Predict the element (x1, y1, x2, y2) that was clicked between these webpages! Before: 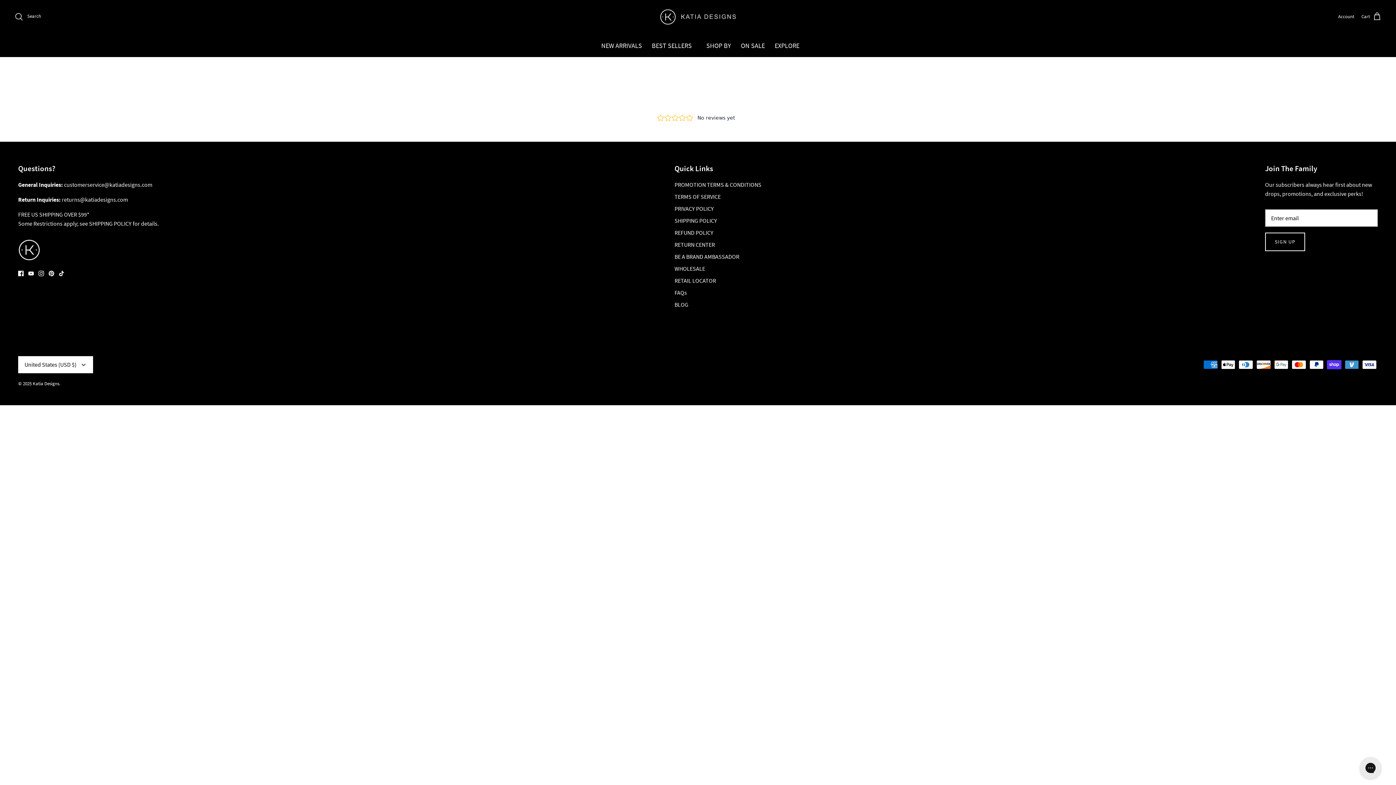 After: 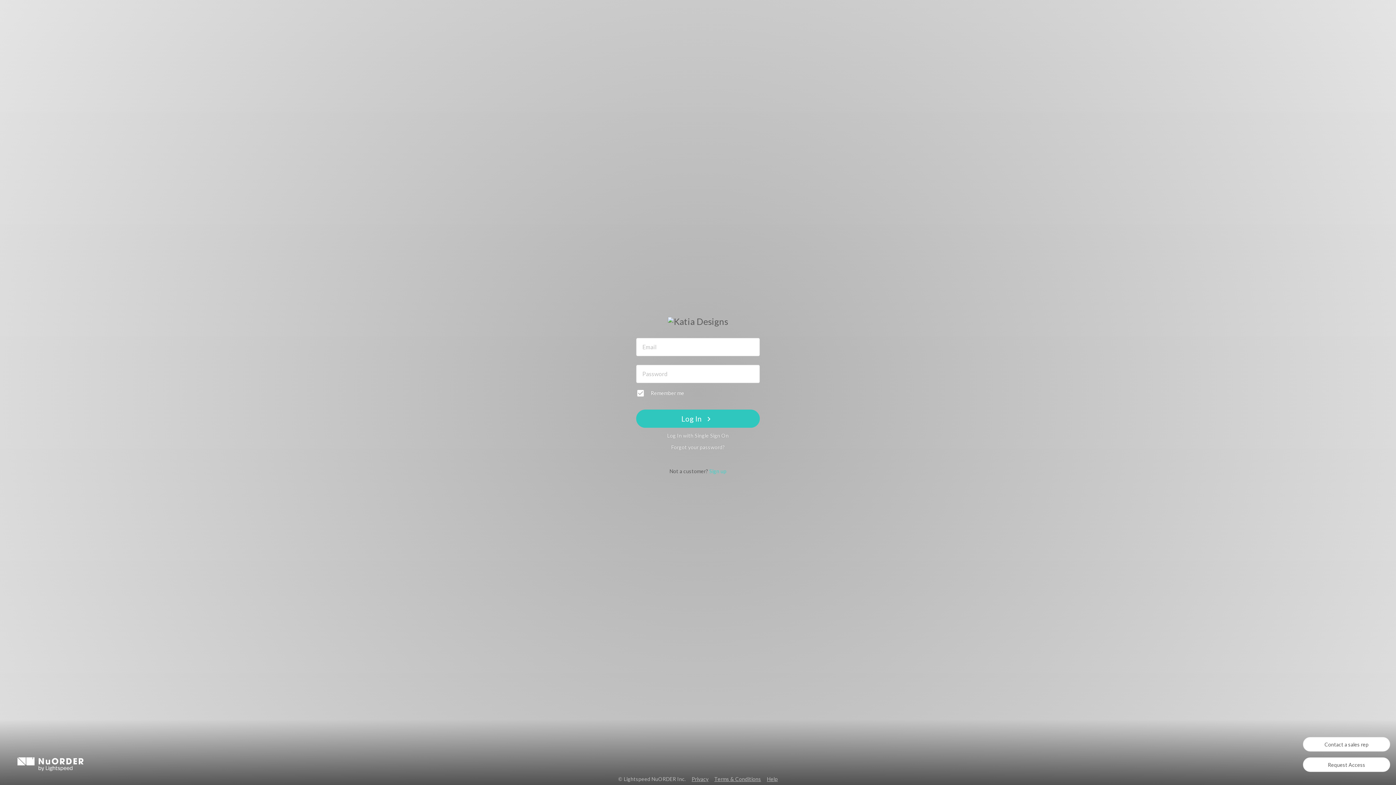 Action: bbox: (674, 216, 705, 224) label: WHOLESALE